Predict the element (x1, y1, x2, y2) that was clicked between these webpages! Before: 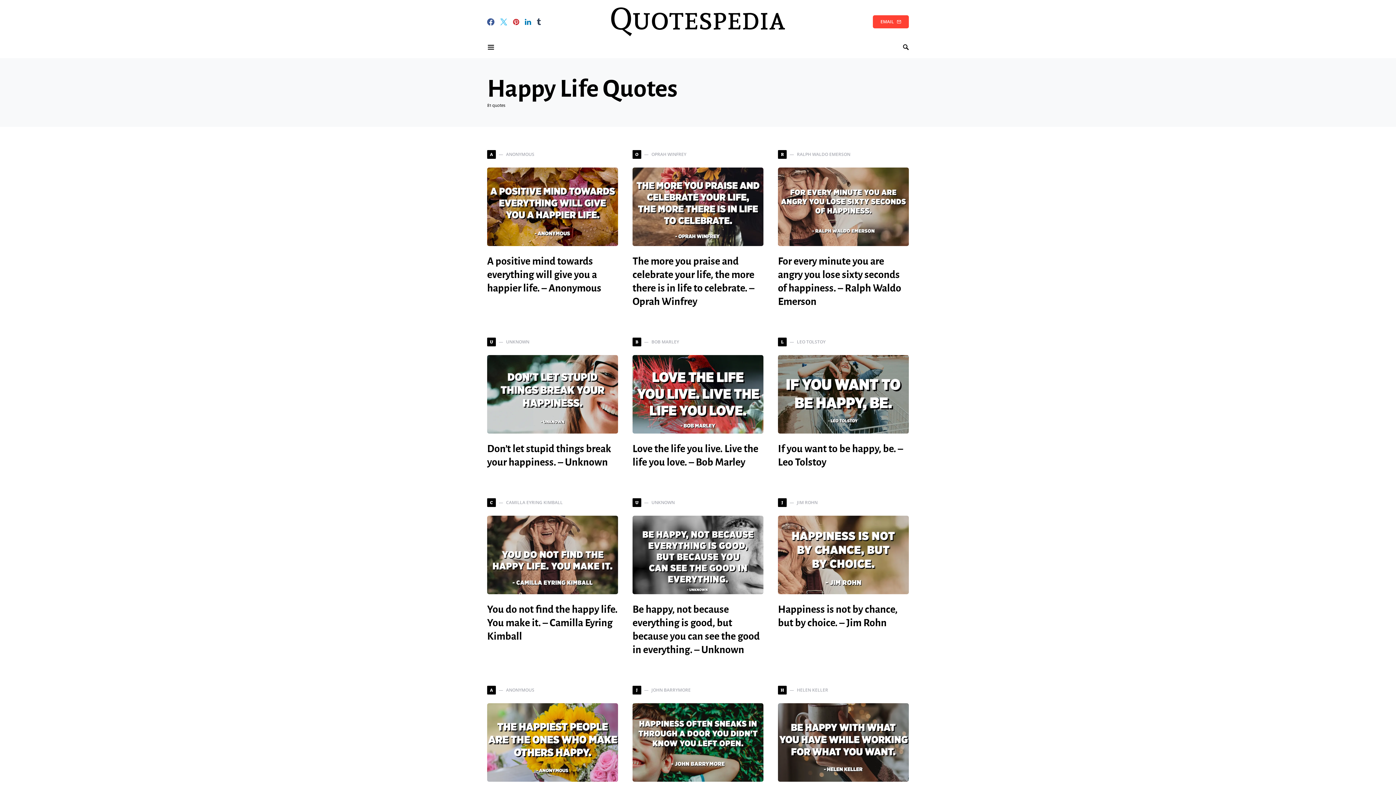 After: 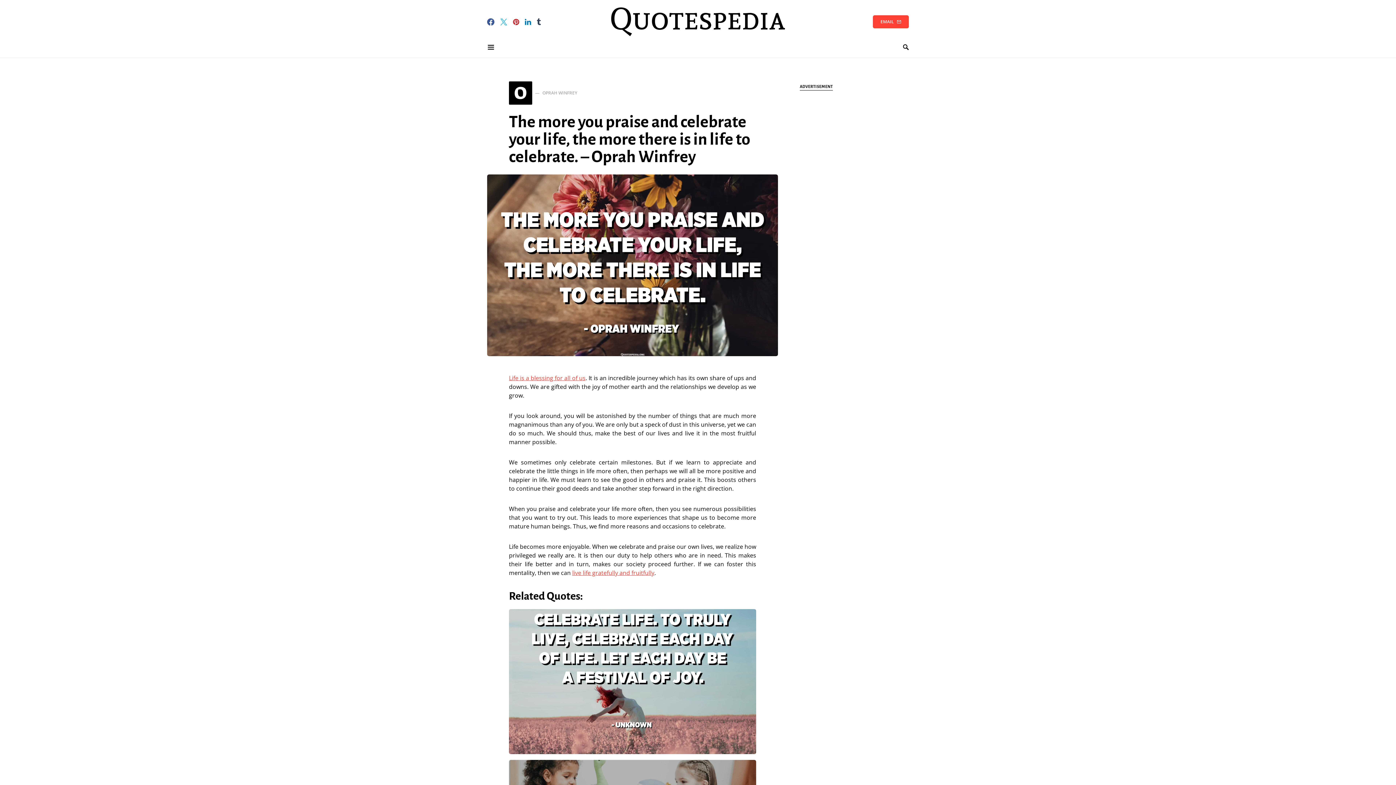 Action: bbox: (632, 167, 763, 246)